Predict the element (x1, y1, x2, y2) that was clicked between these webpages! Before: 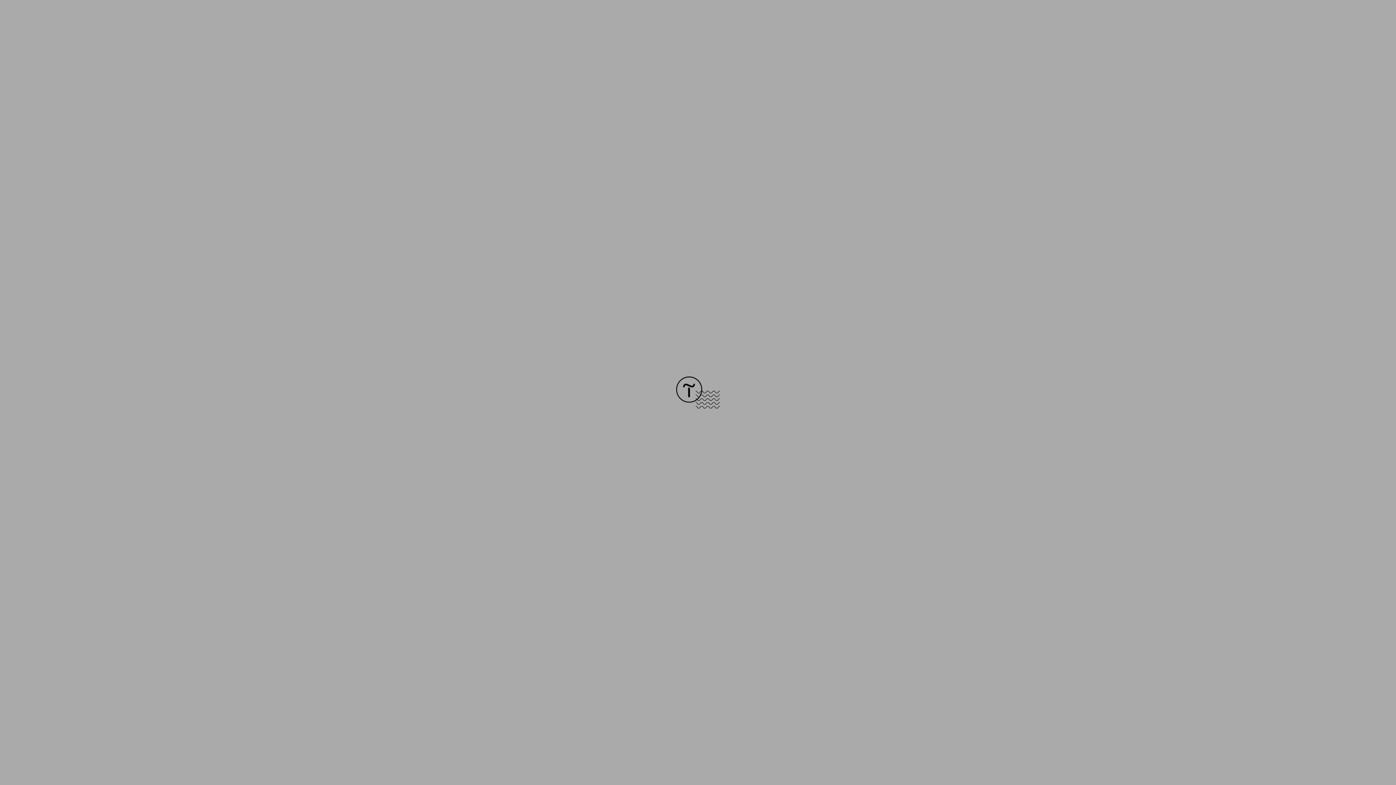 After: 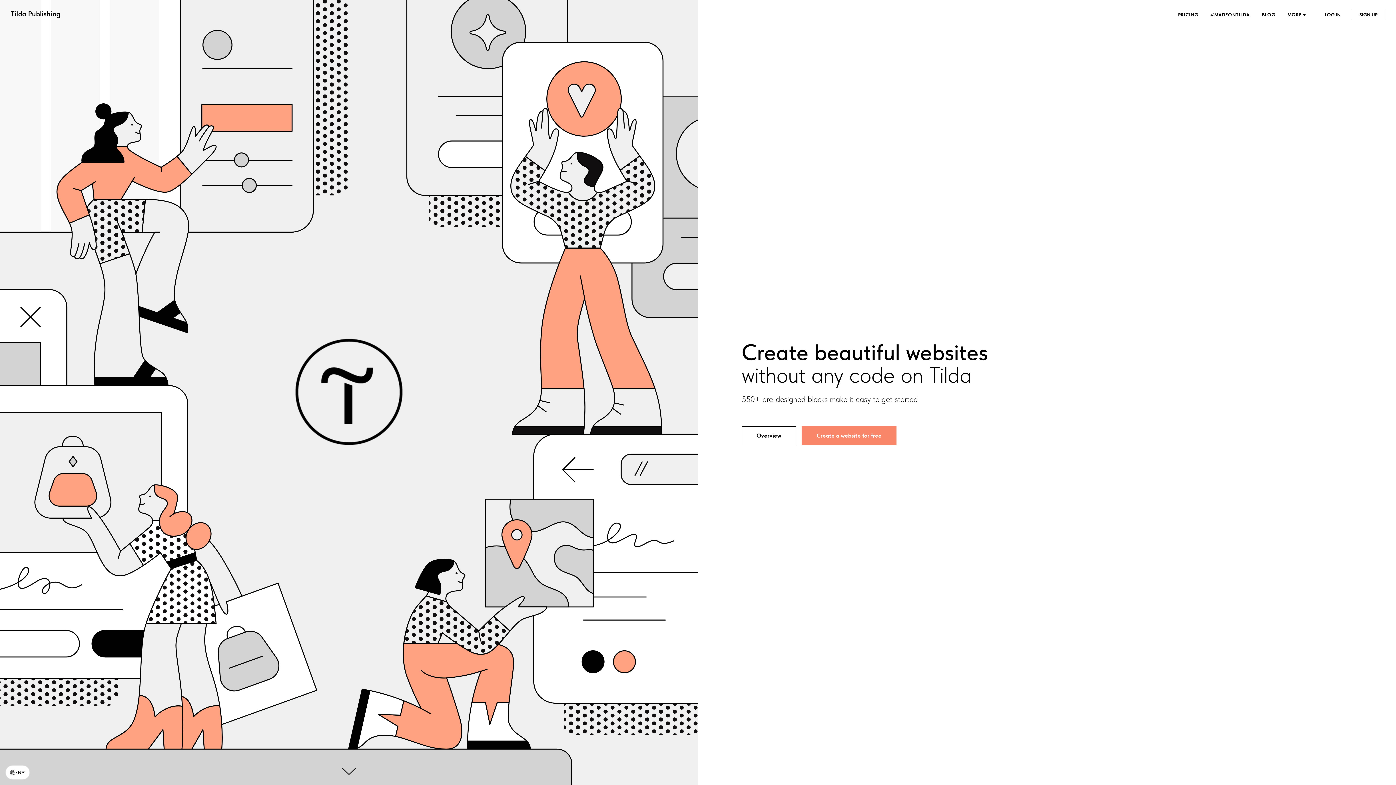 Action: bbox: (676, 403, 720, 409)